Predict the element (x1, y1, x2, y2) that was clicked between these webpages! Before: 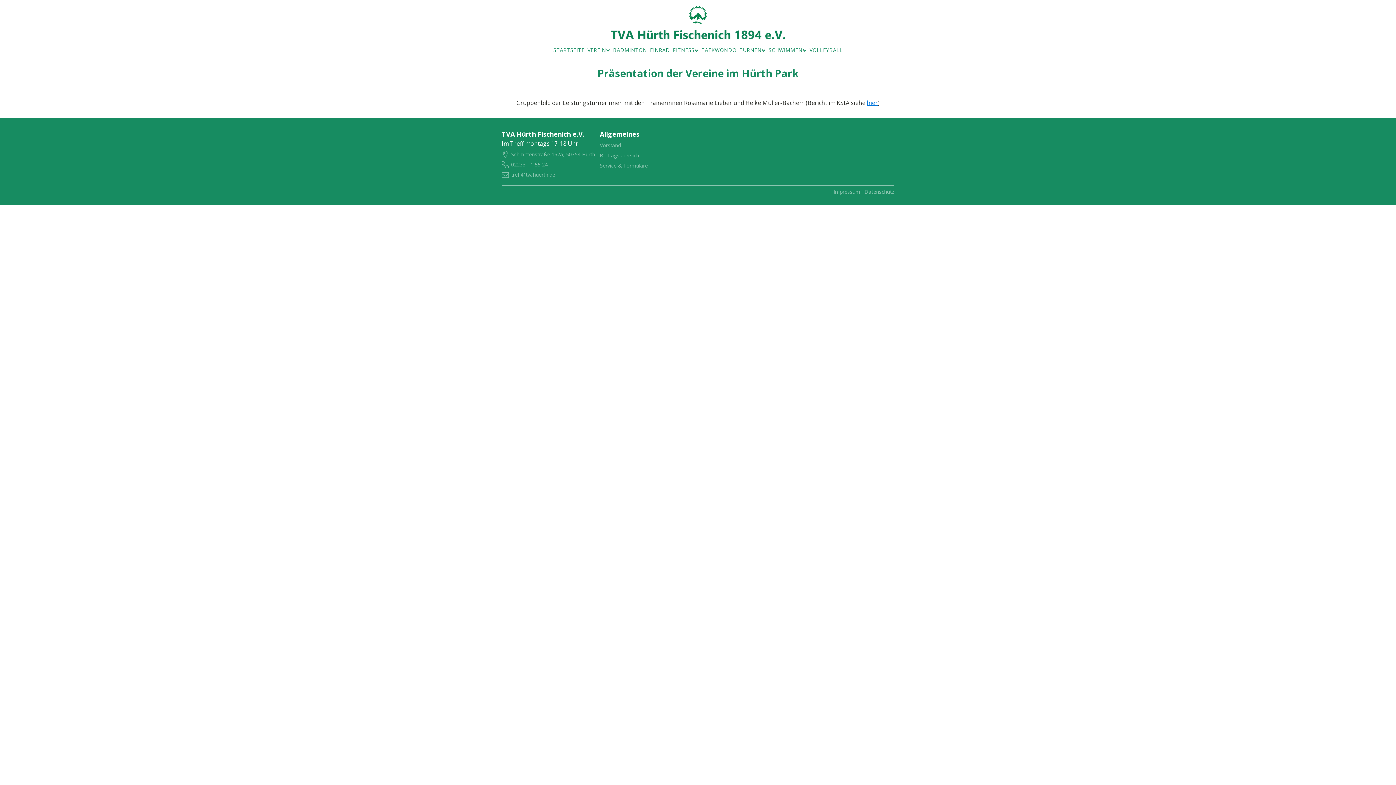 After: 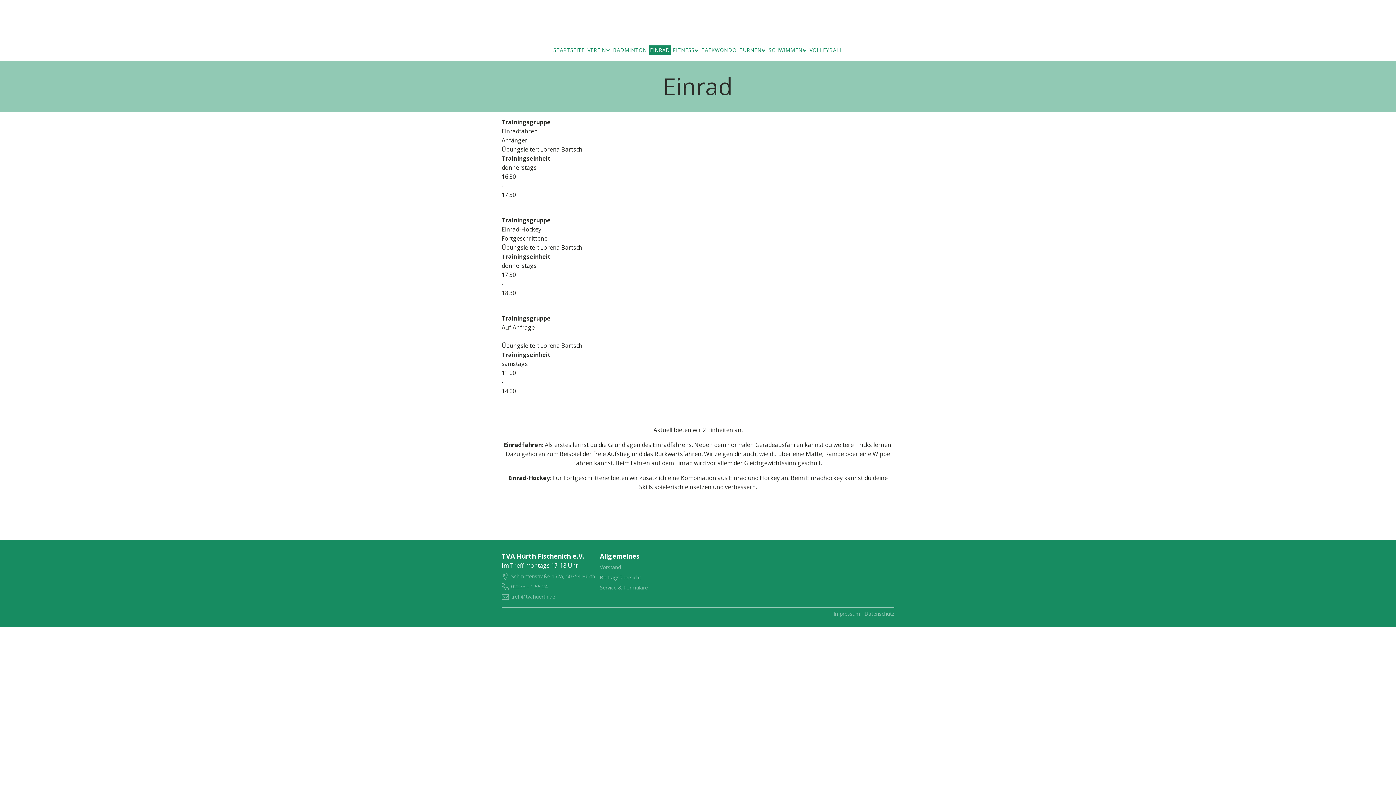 Action: bbox: (649, 45, 670, 54) label: EINRAD